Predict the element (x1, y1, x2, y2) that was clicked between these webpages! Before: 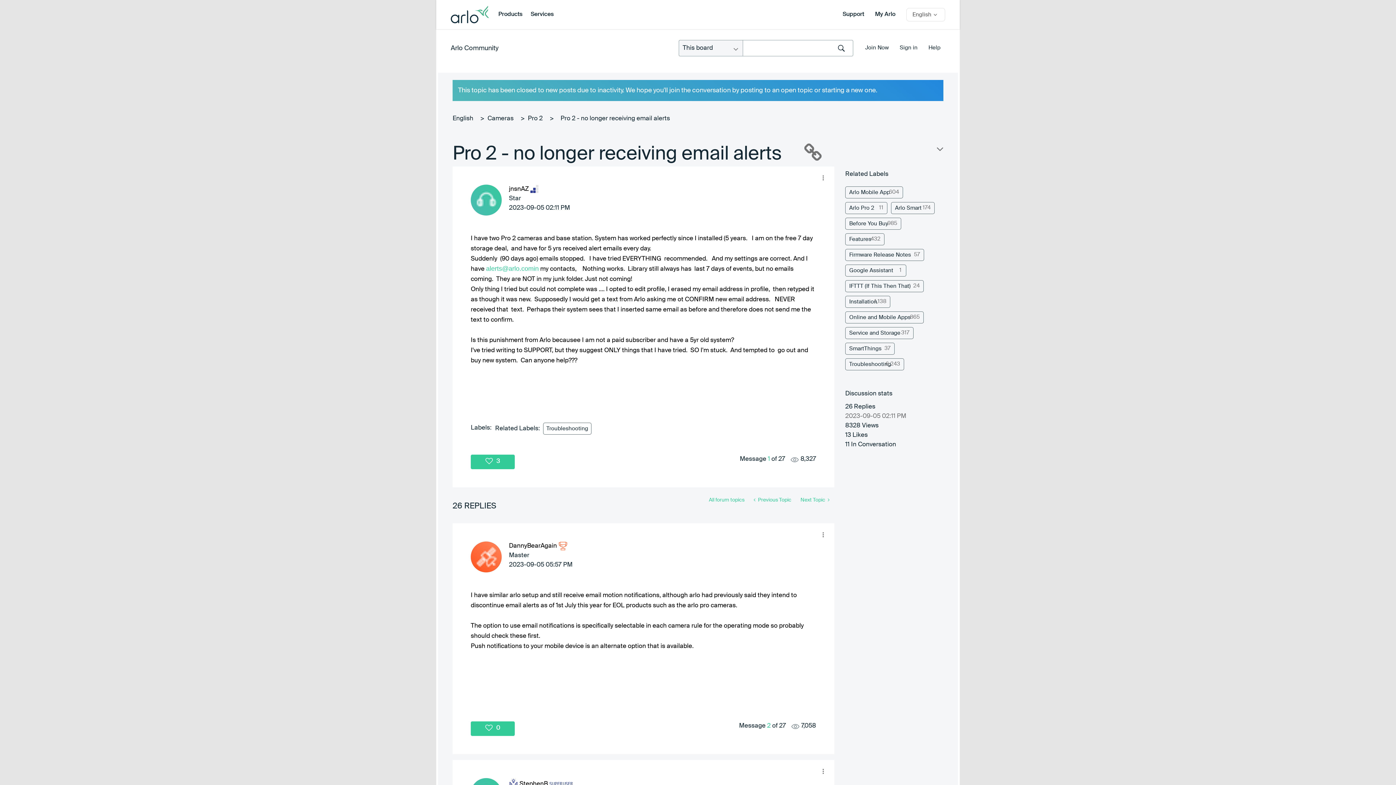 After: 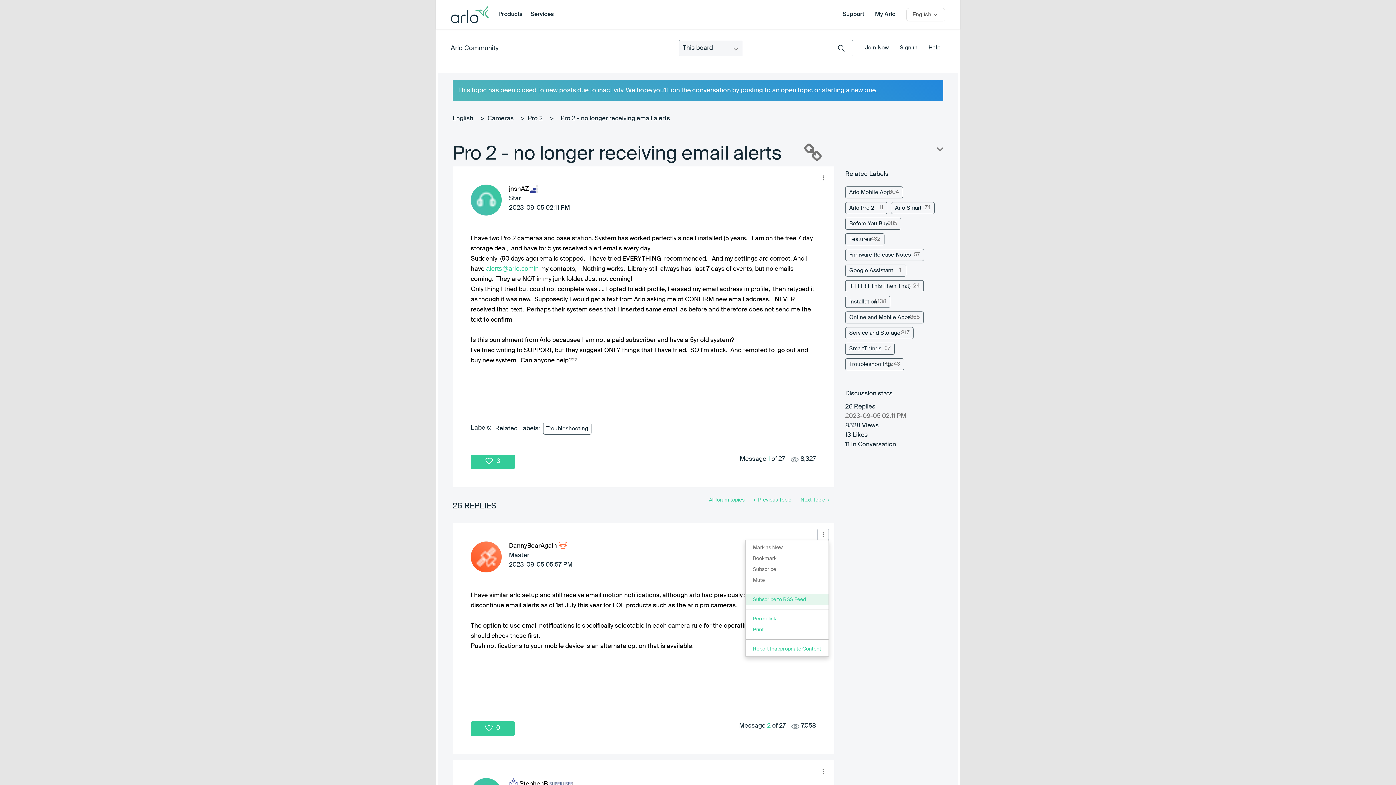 Action: label: Show comment option menu bbox: (817, 529, 829, 540)